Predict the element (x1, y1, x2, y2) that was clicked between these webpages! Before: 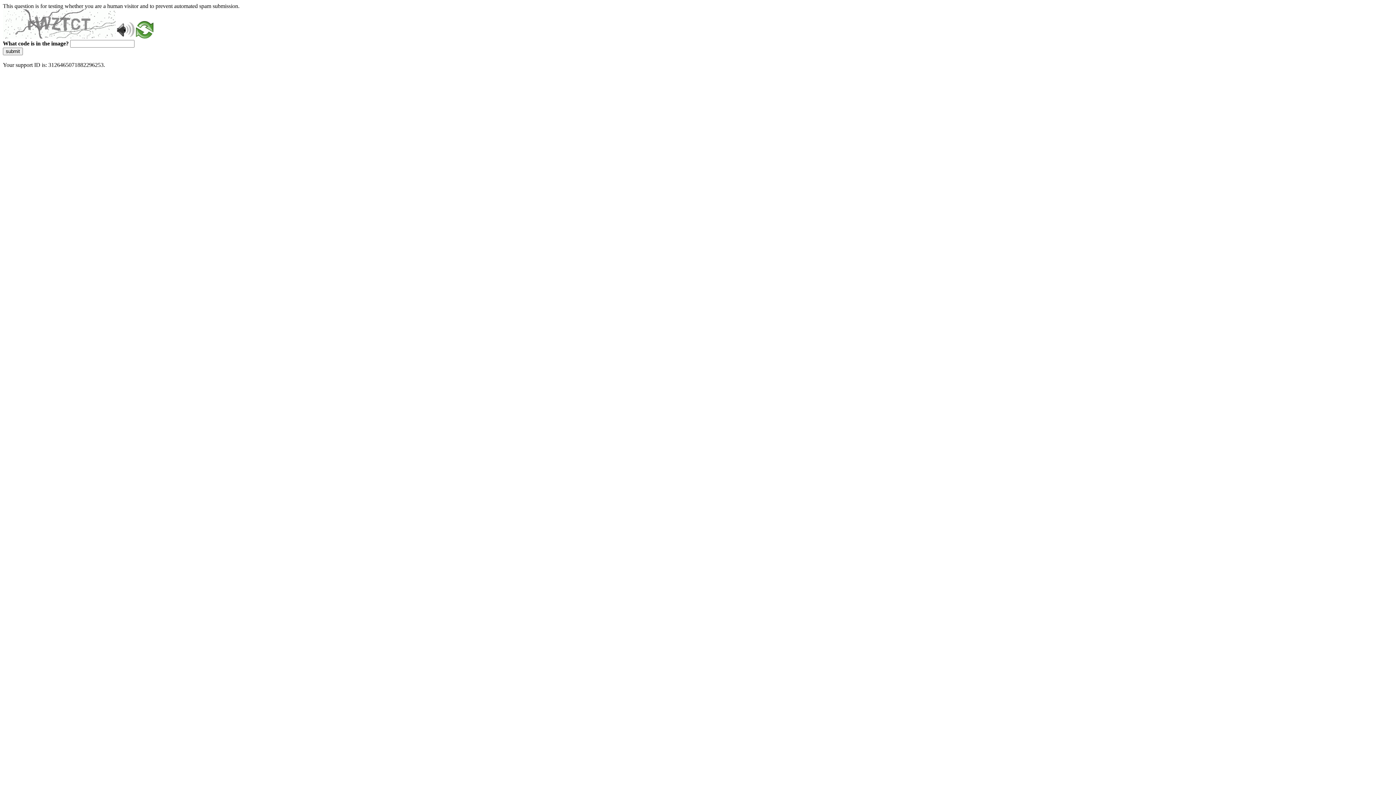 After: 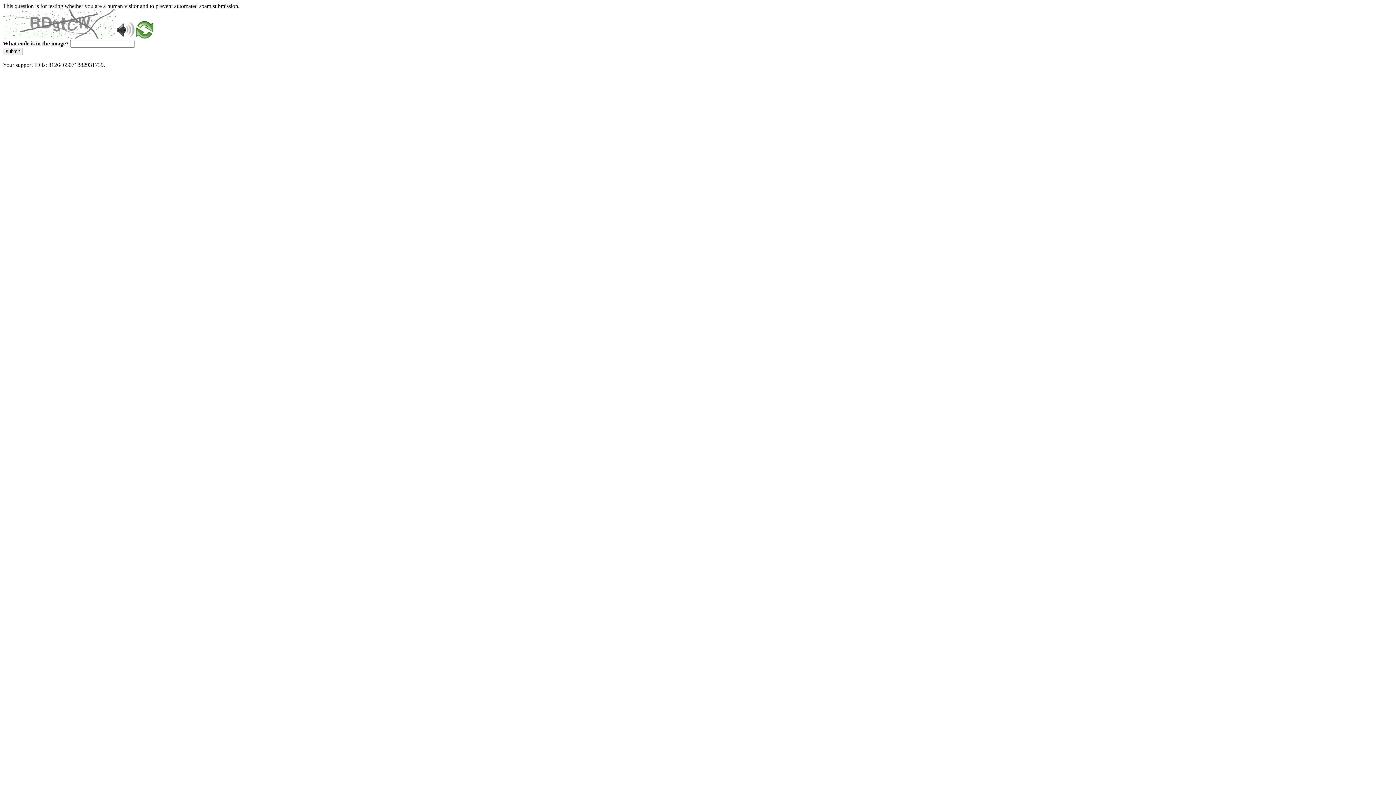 Action: label: submit bbox: (2, 47, 22, 55)